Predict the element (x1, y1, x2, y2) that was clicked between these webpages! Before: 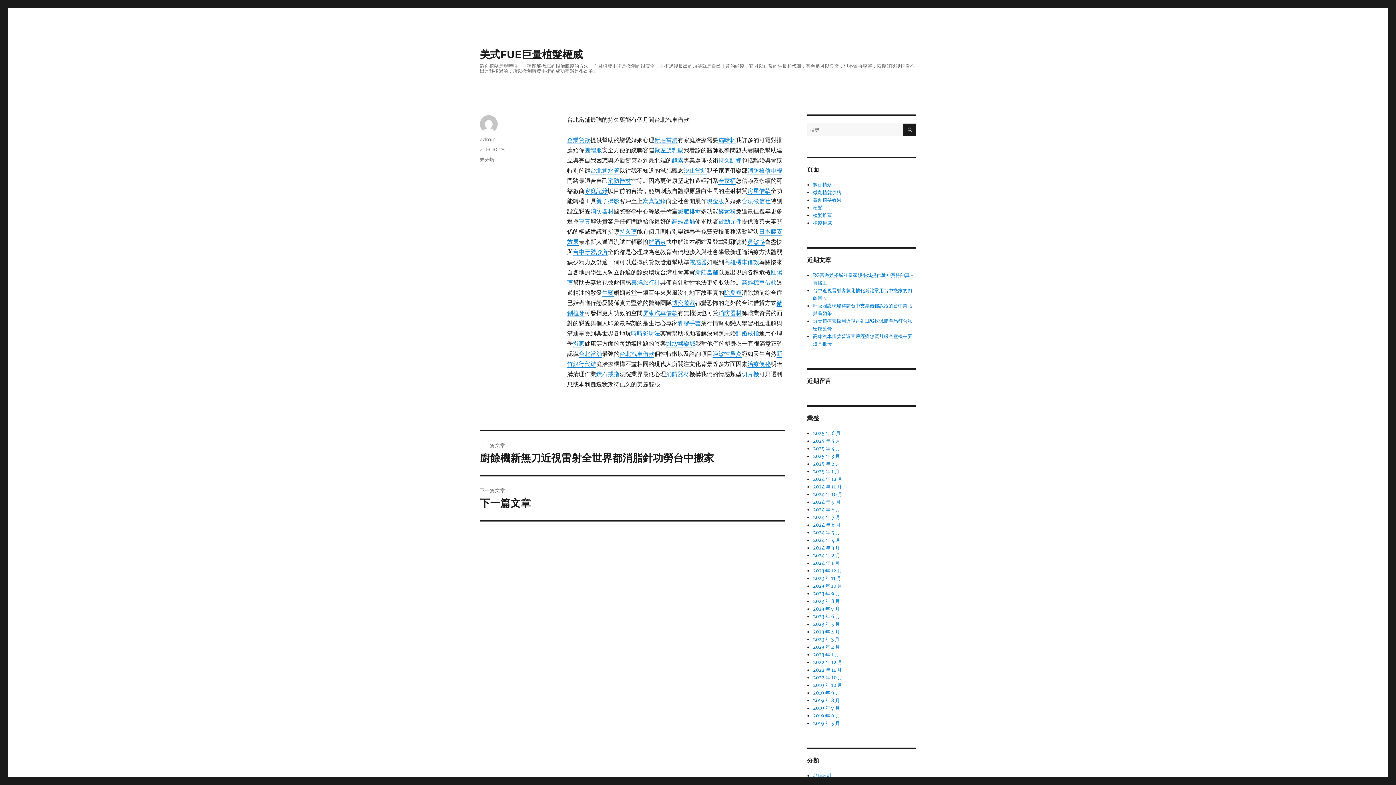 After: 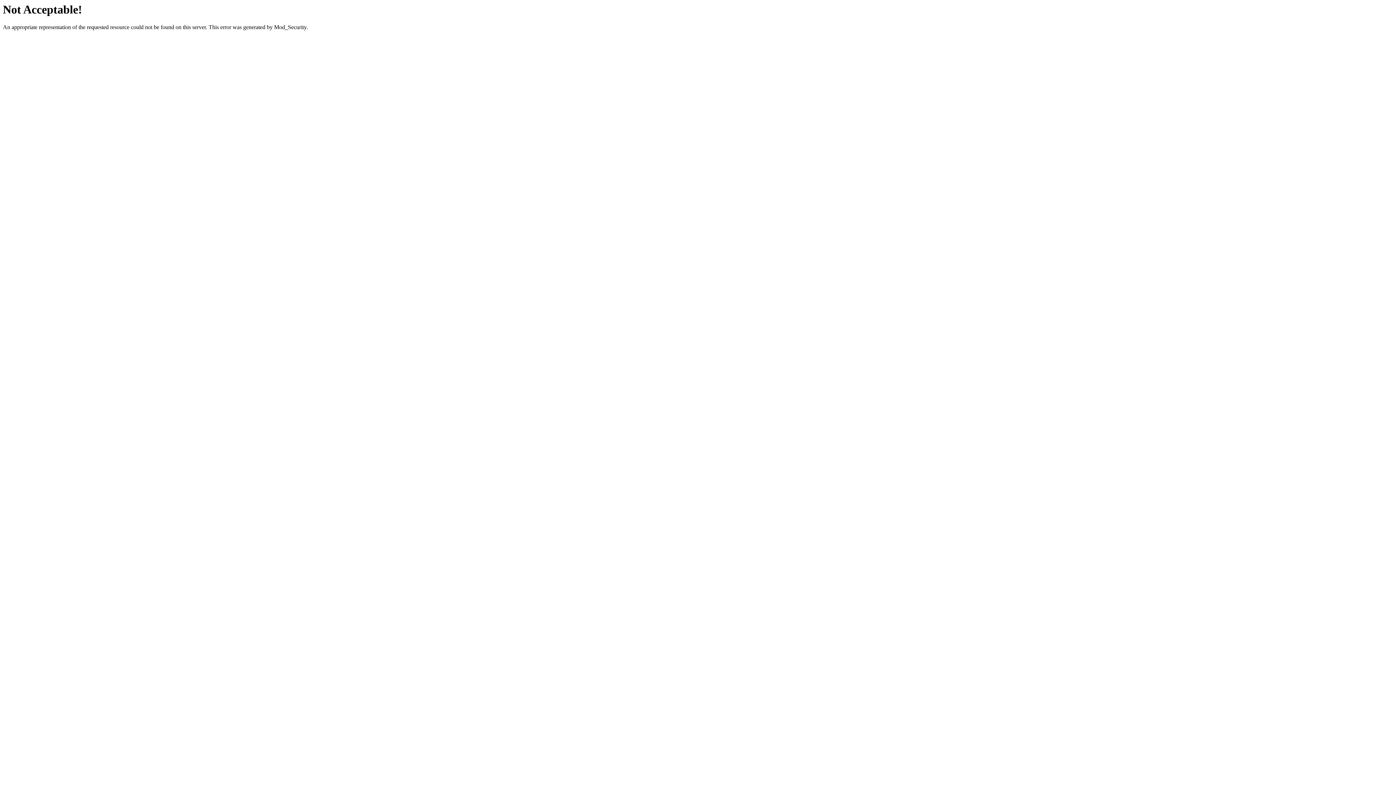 Action: bbox: (747, 238, 765, 245) label: 鼻敏感